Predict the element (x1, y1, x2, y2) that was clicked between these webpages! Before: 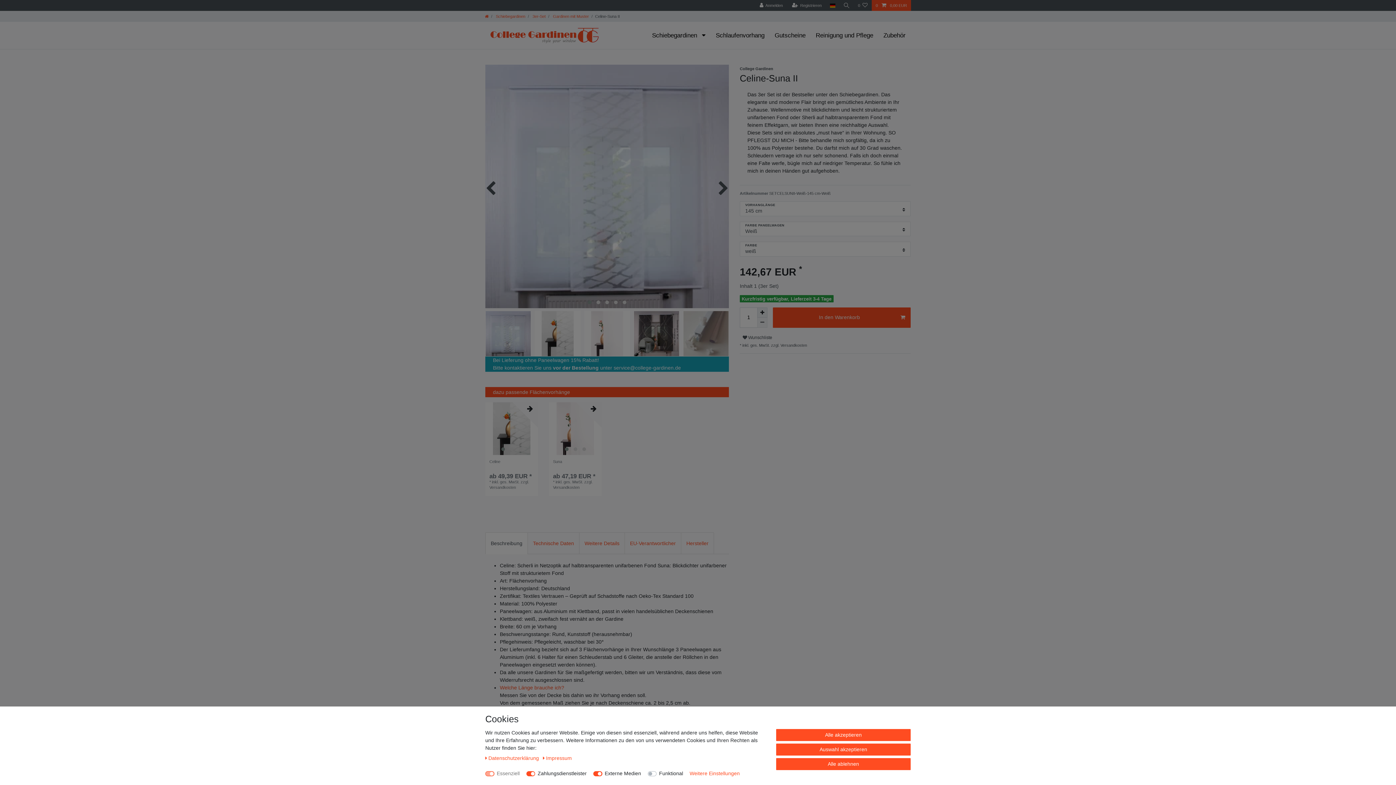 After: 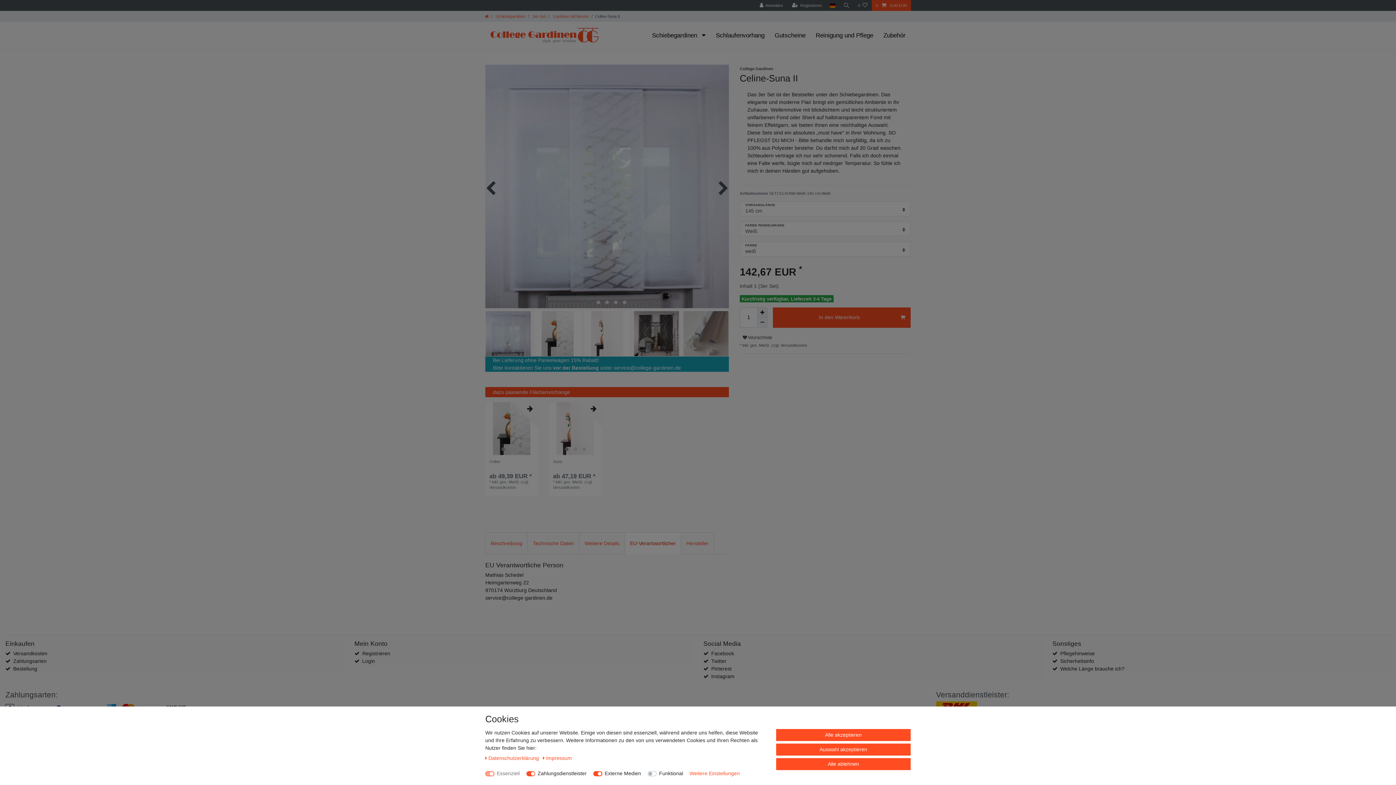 Action: bbox: (624, 532, 681, 554) label: EU-Verantwortlicher